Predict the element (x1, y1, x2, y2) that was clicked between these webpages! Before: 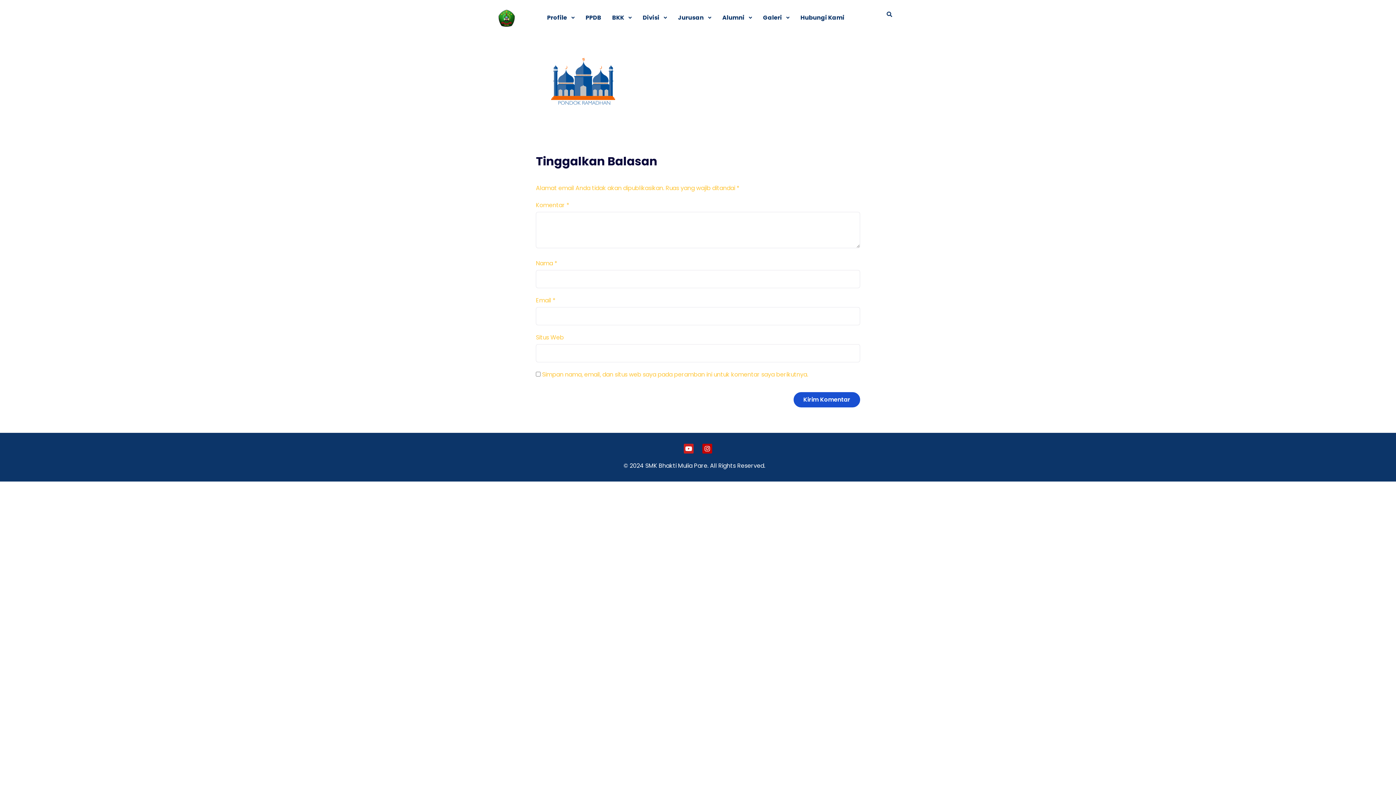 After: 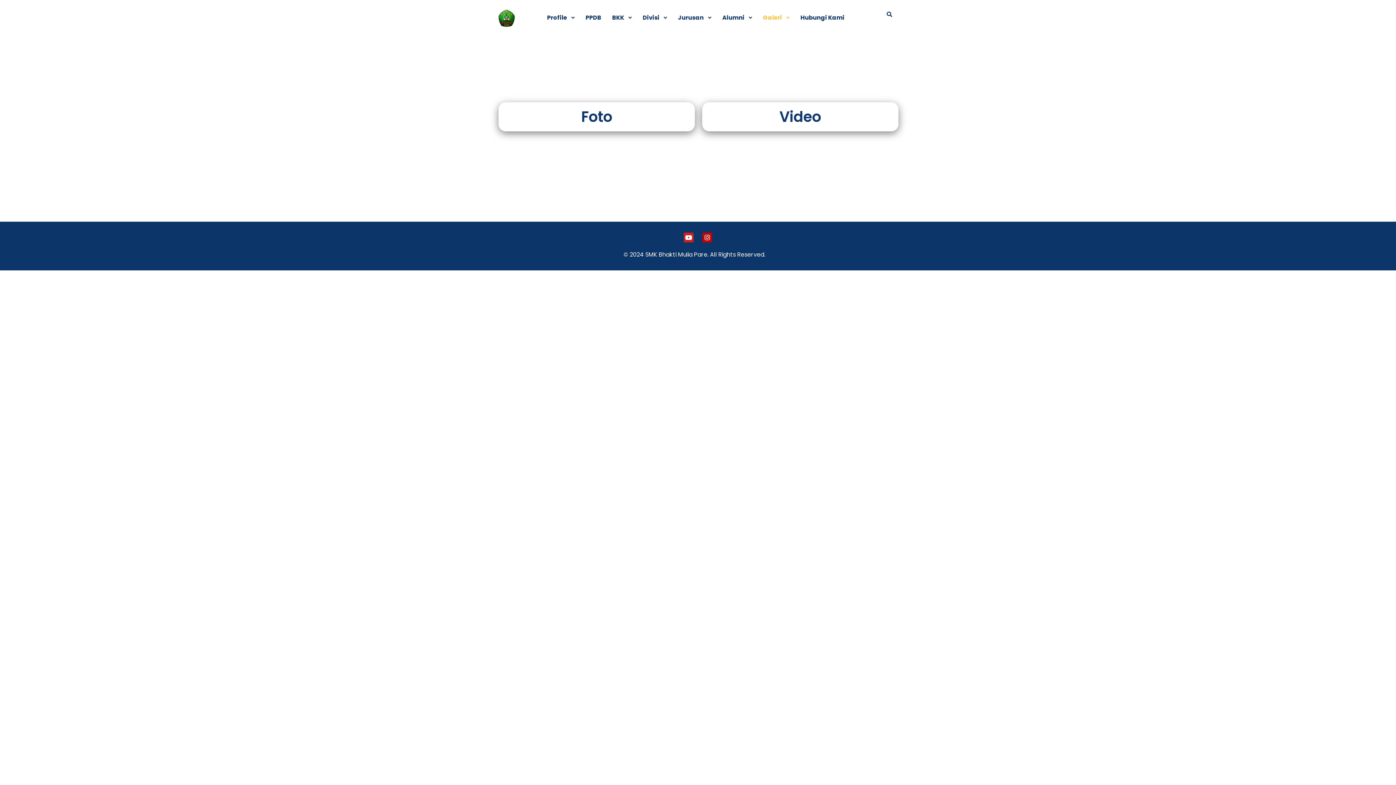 Action: bbox: (757, 7, 782, 28) label: Galeri